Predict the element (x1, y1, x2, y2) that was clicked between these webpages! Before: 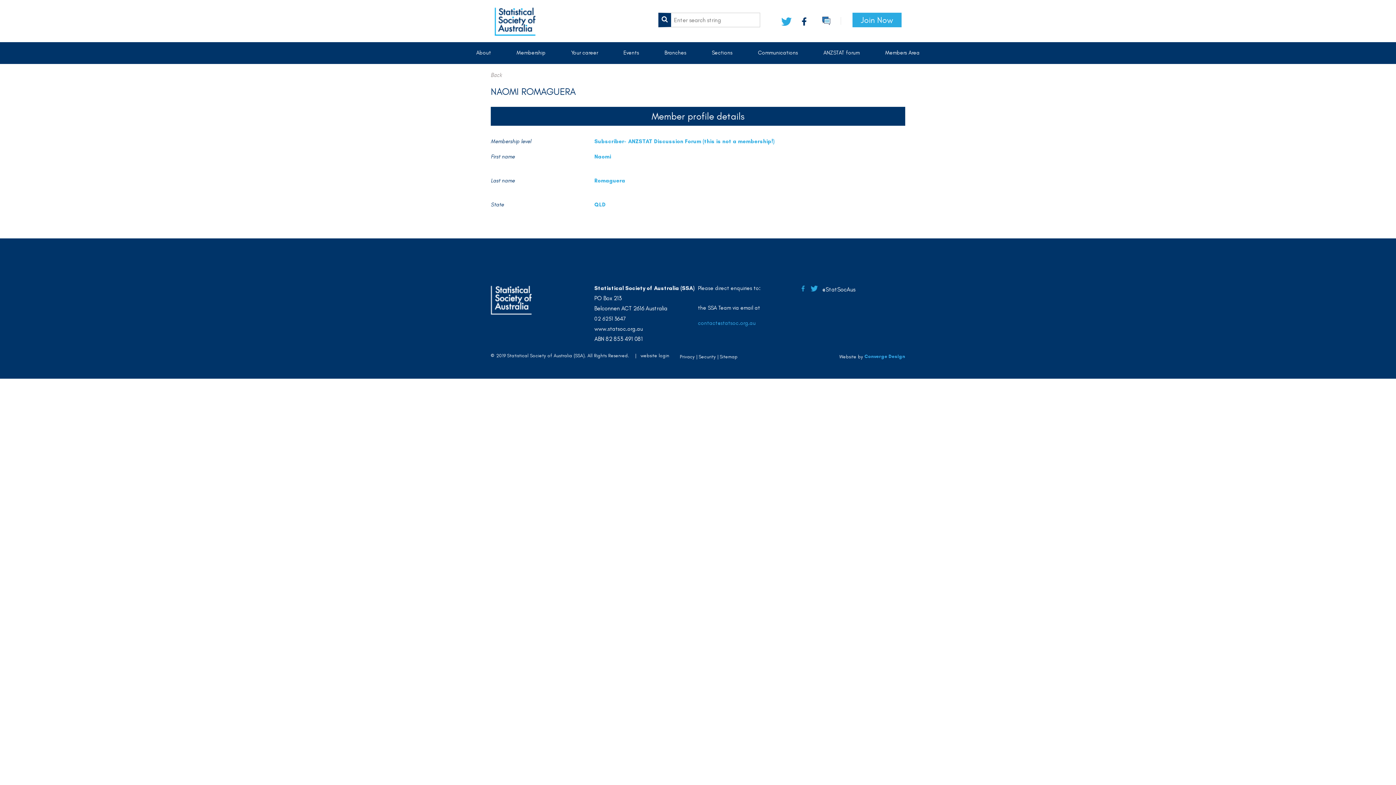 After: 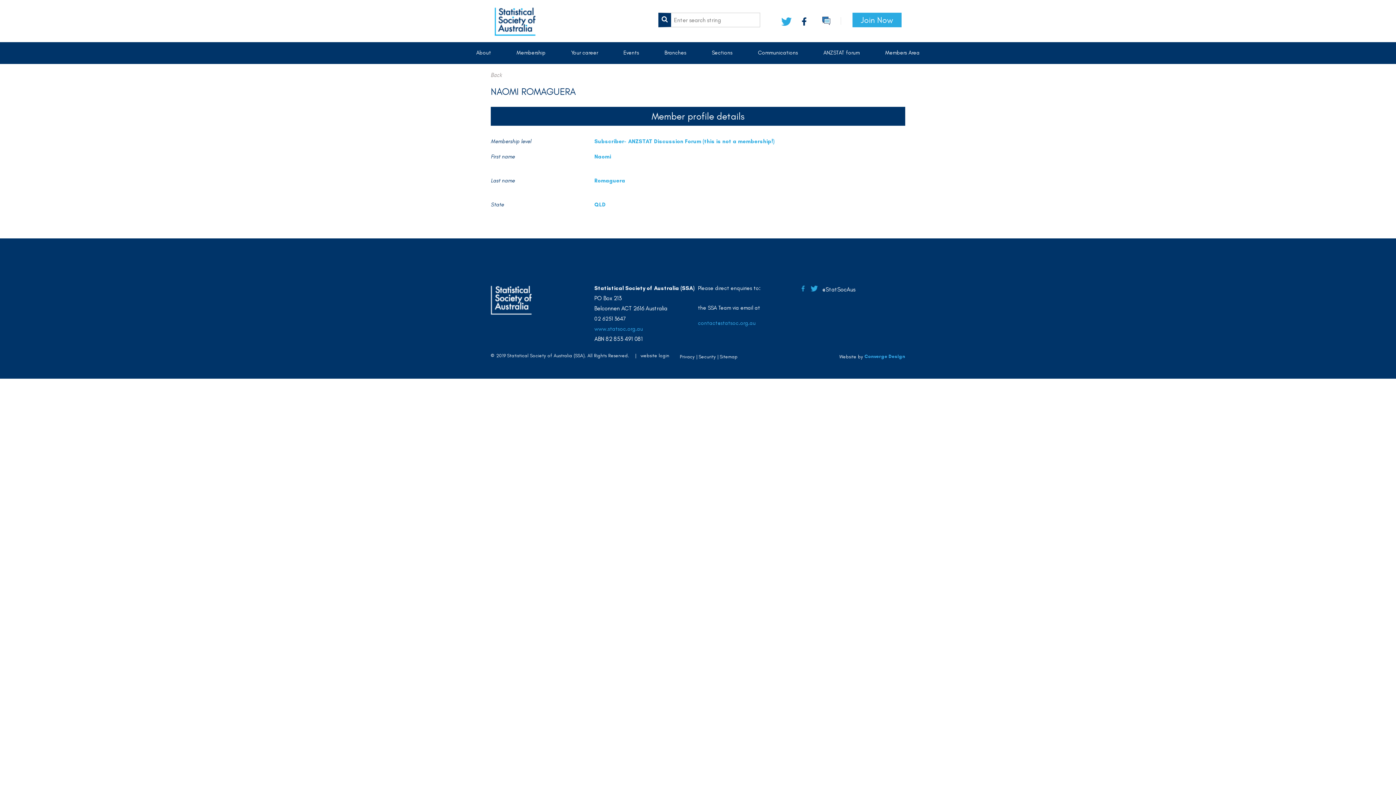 Action: bbox: (594, 325, 643, 332) label: www.statsoc.org.au

